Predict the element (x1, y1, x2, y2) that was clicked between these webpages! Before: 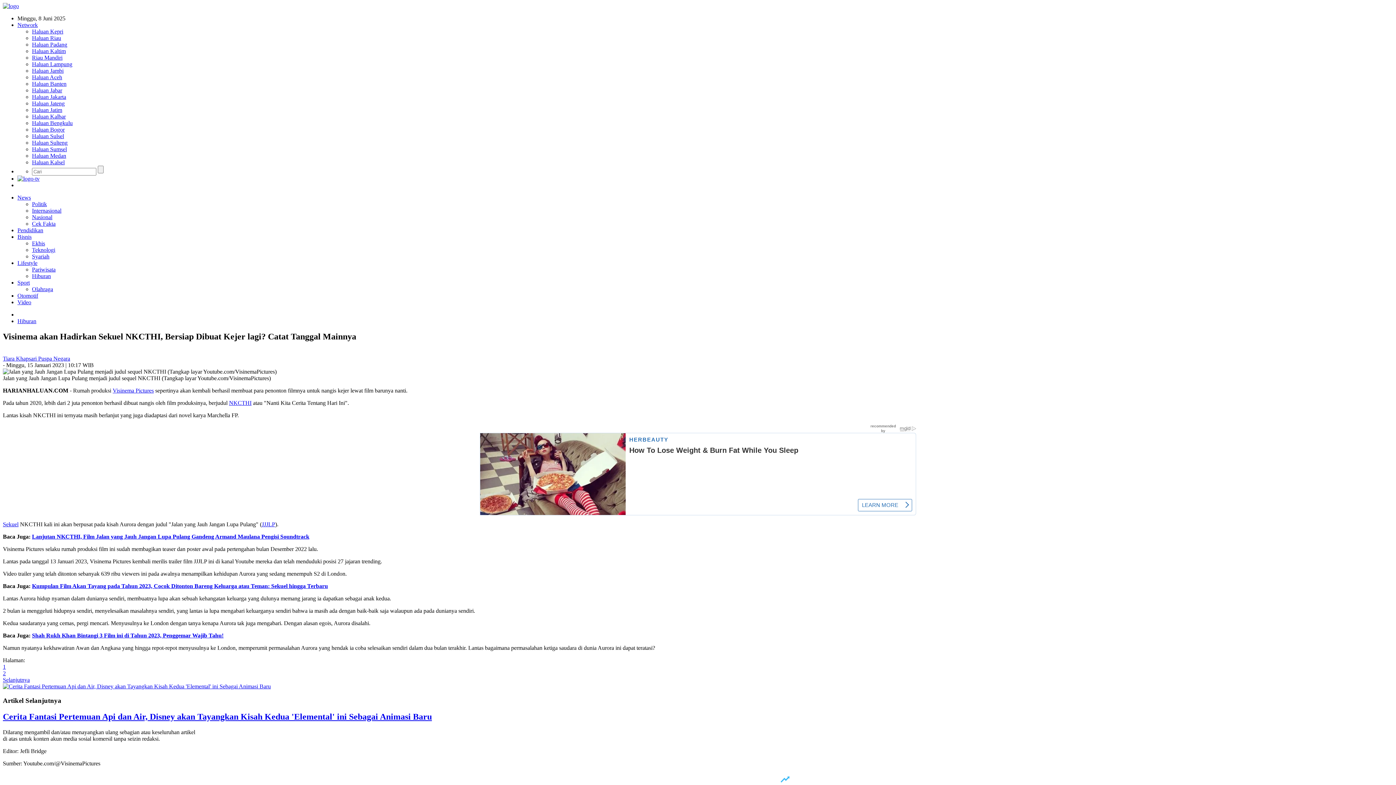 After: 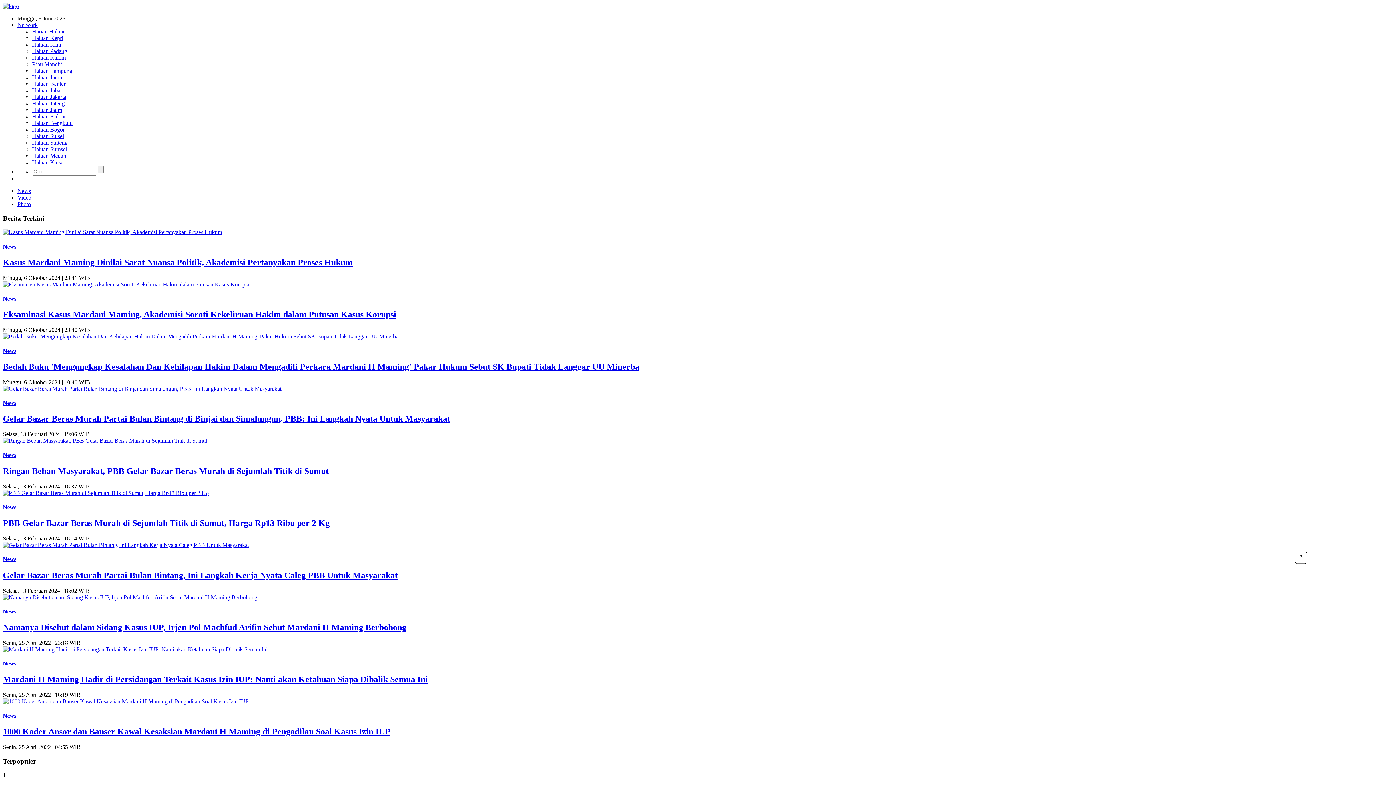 Action: label: Haluan Aceh bbox: (32, 74, 62, 80)